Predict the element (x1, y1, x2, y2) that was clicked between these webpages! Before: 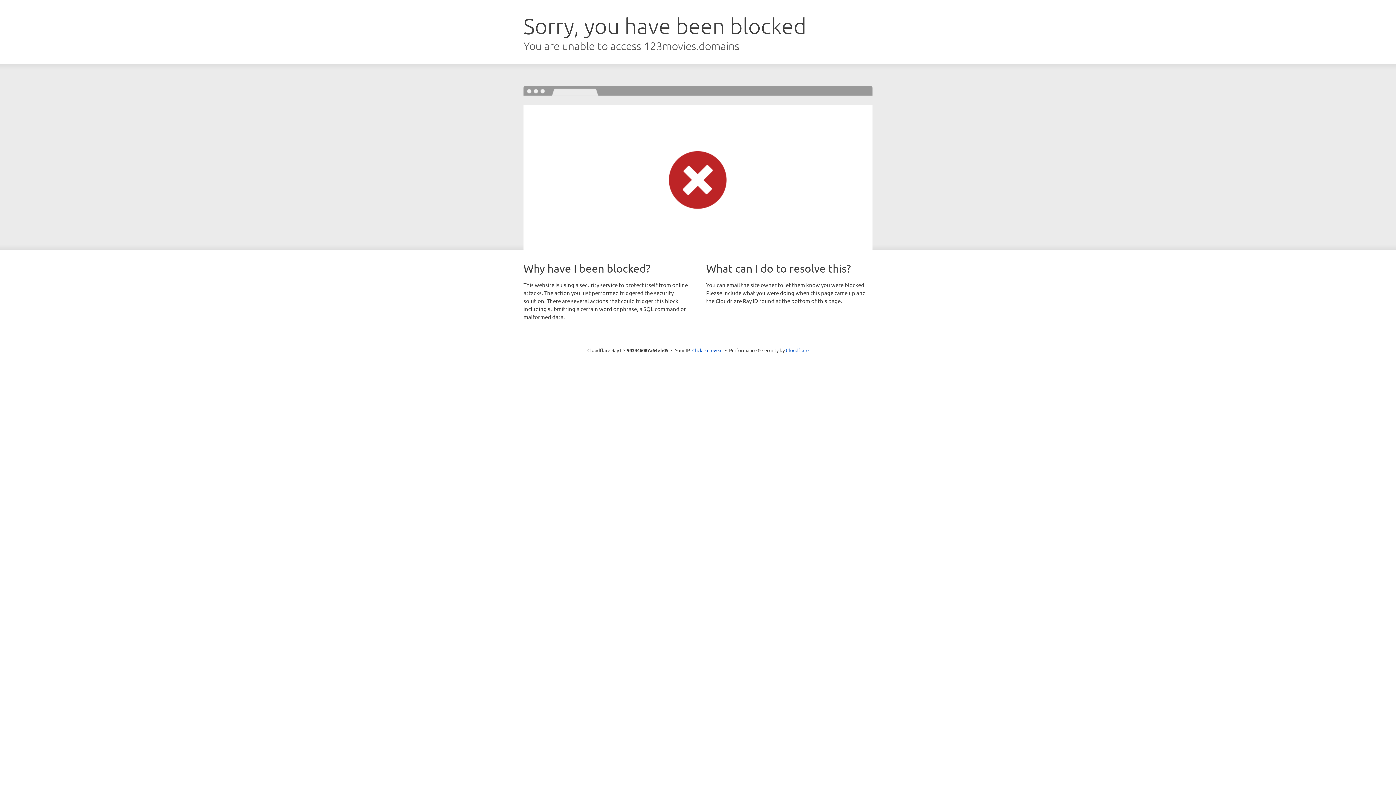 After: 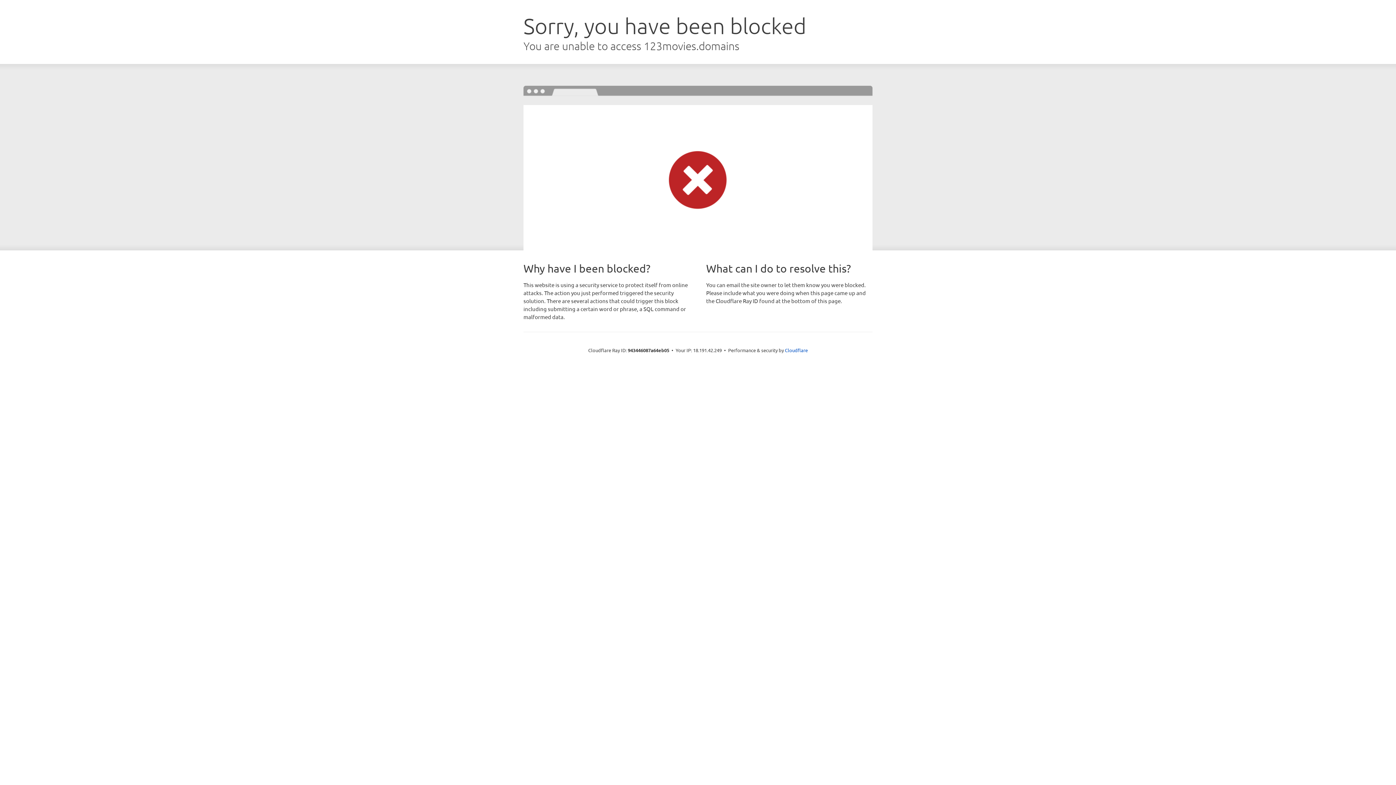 Action: label: Click to reveal bbox: (692, 346, 722, 353)